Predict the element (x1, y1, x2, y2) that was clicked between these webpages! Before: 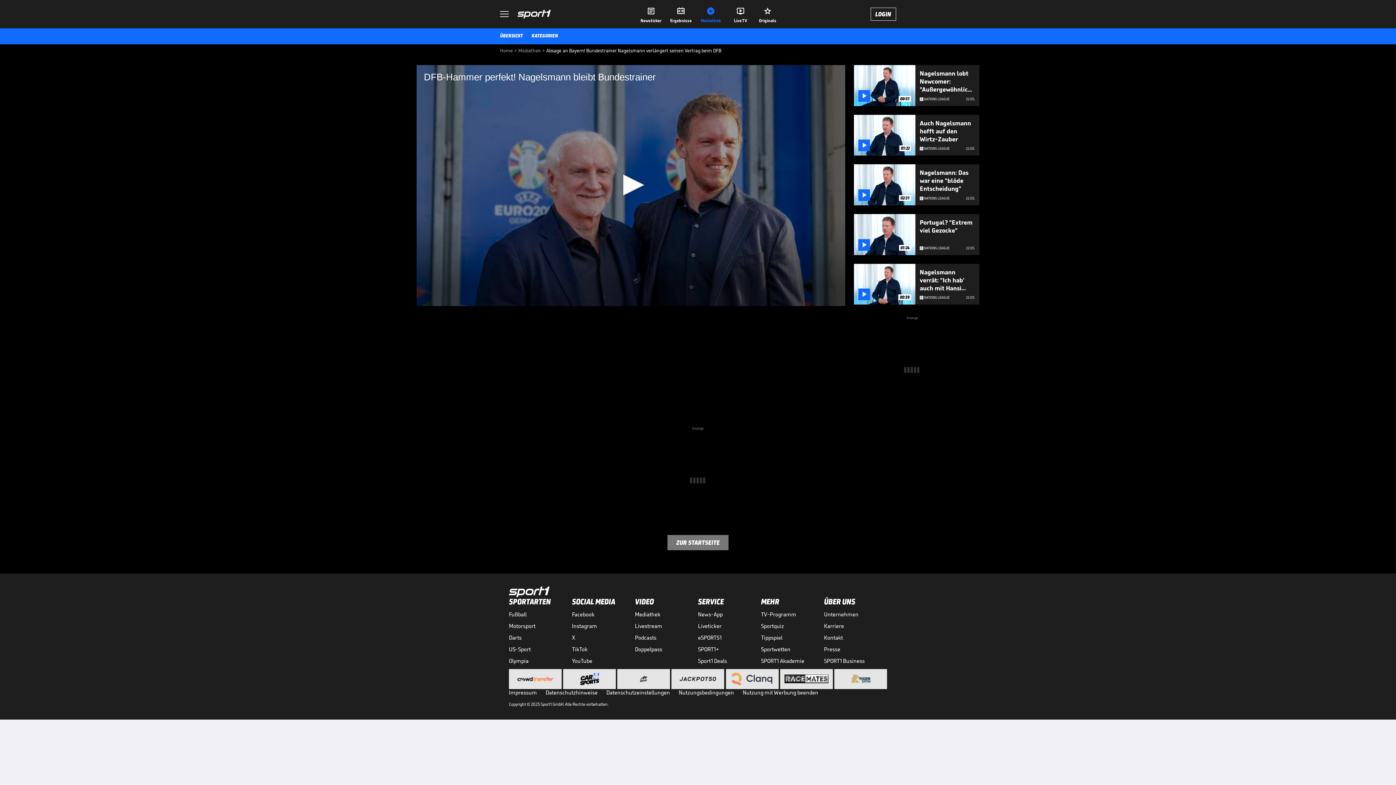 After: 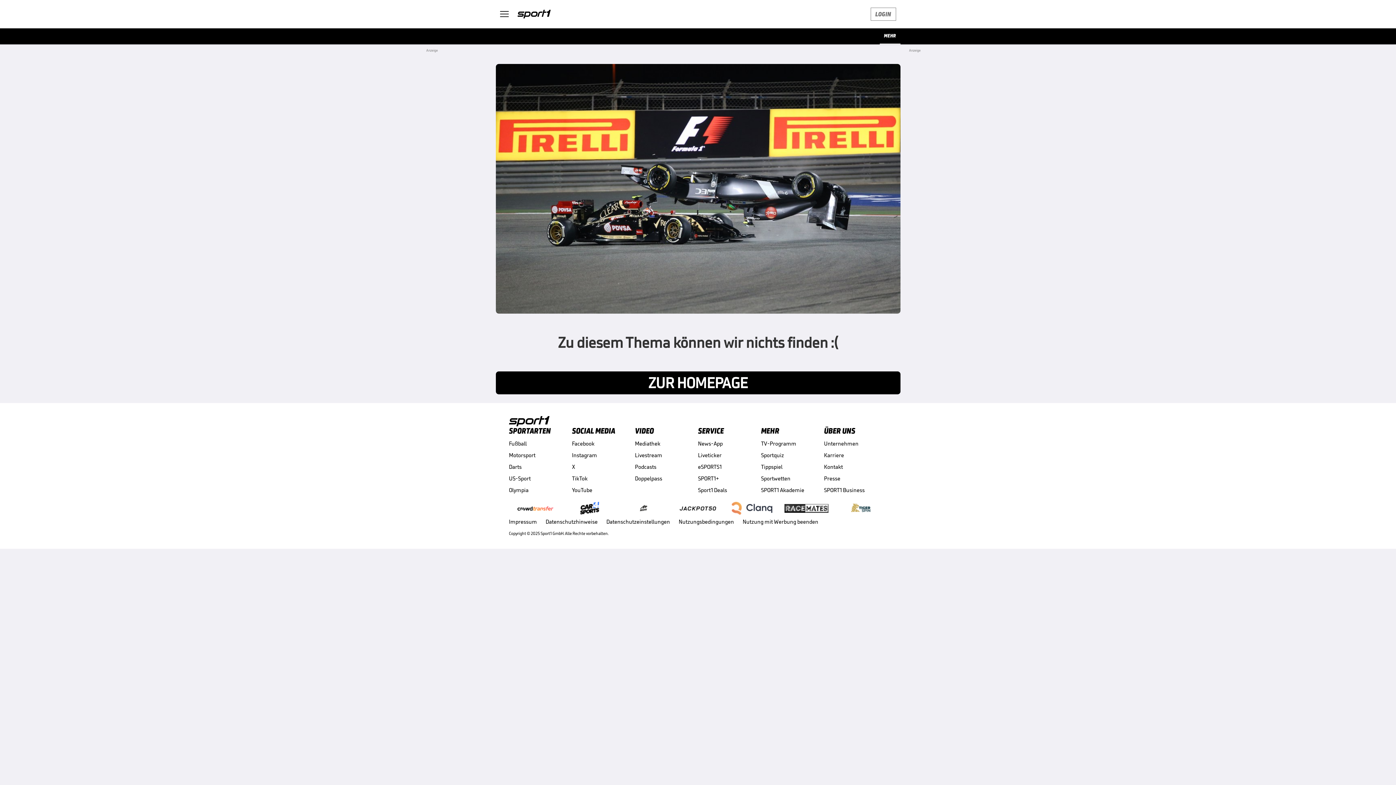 Action: label: Fußball bbox: (509, 611, 572, 618)